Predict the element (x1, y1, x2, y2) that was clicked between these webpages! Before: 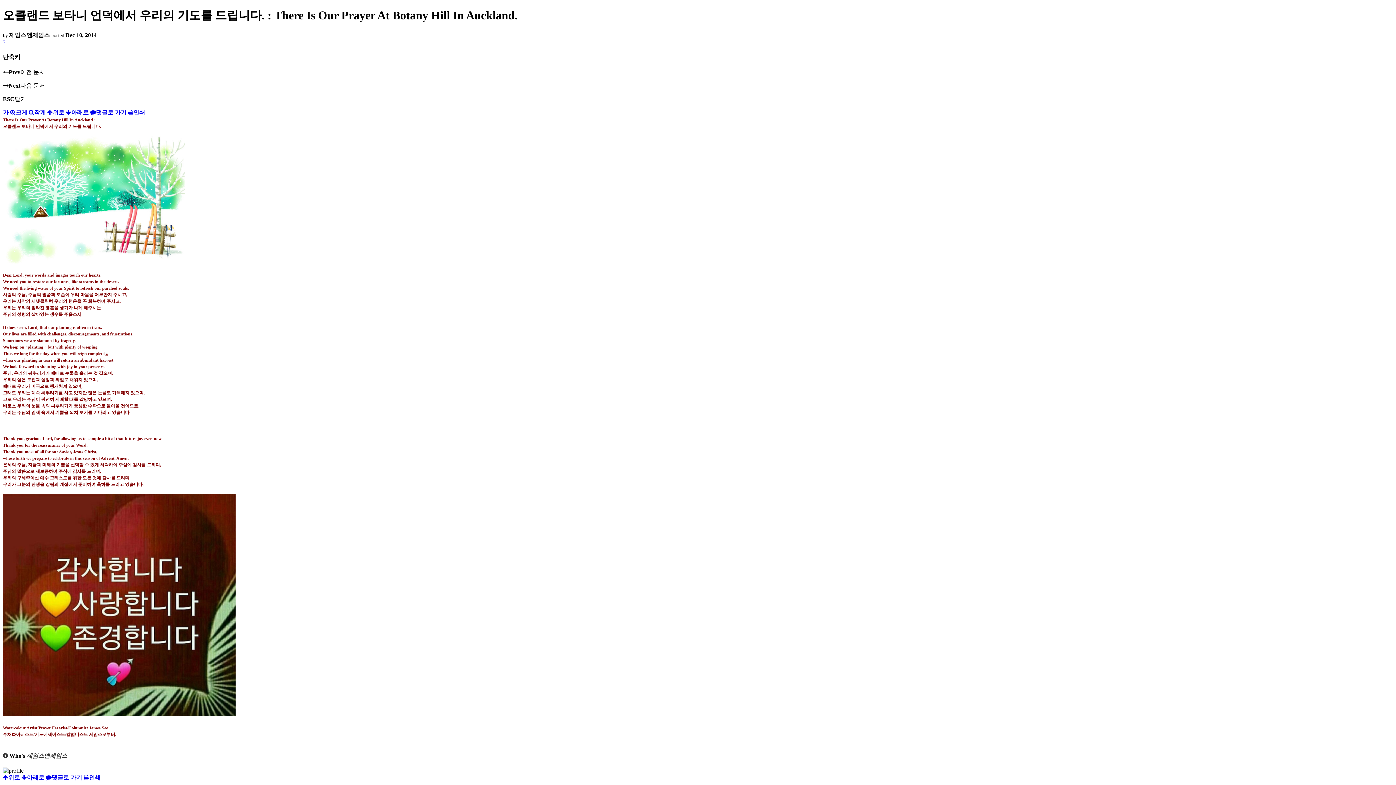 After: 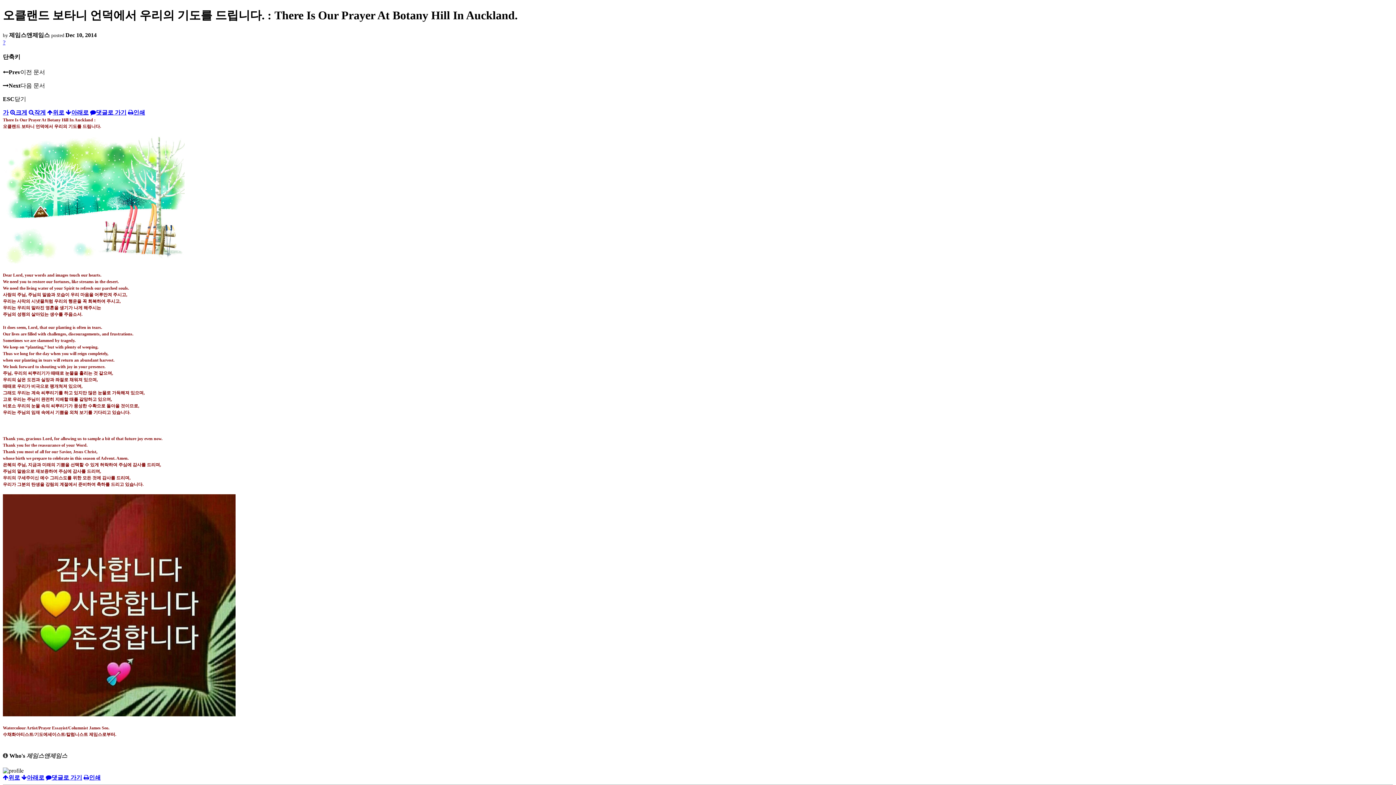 Action: bbox: (28, 109, 45, 115) label: 작게